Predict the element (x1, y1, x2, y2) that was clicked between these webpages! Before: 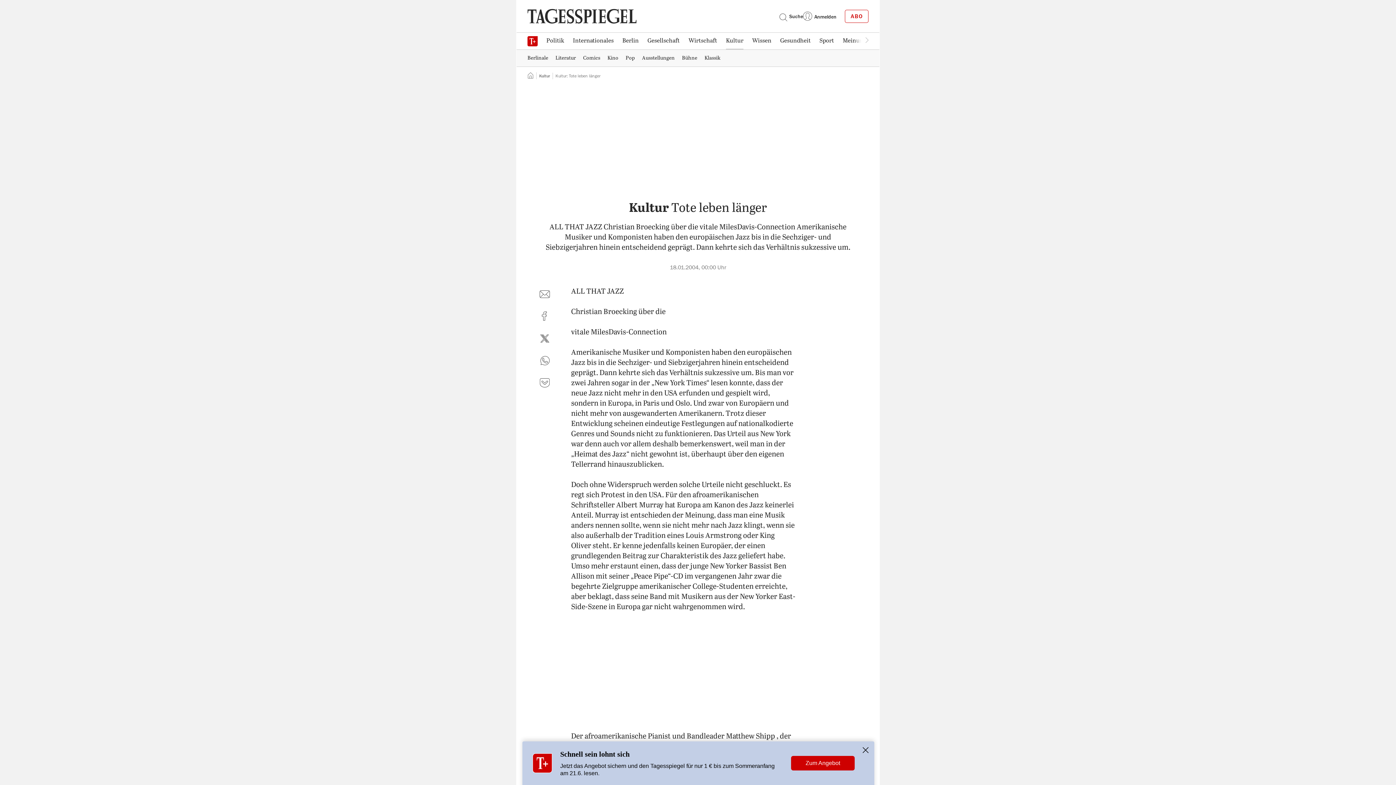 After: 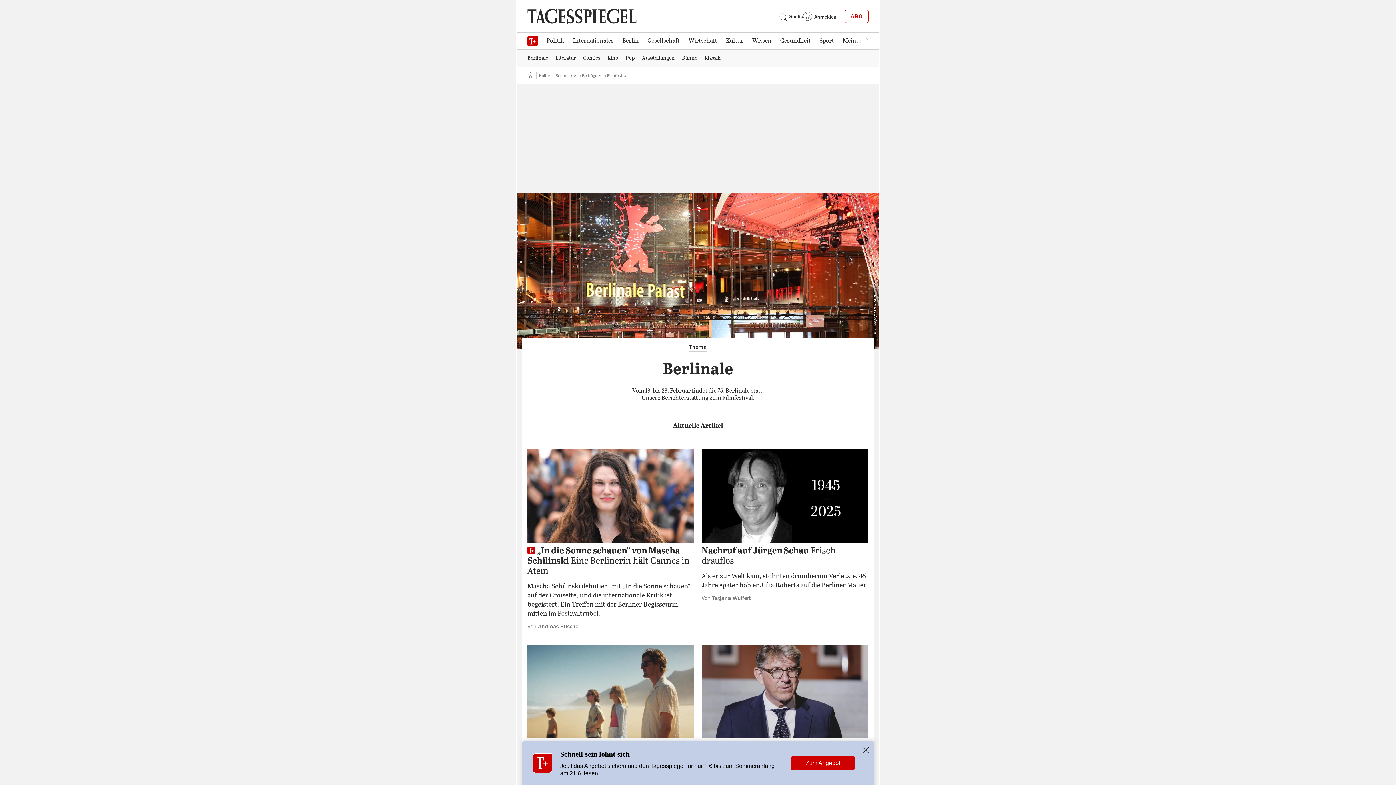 Action: bbox: (527, 50, 552, 65) label: Berlinale